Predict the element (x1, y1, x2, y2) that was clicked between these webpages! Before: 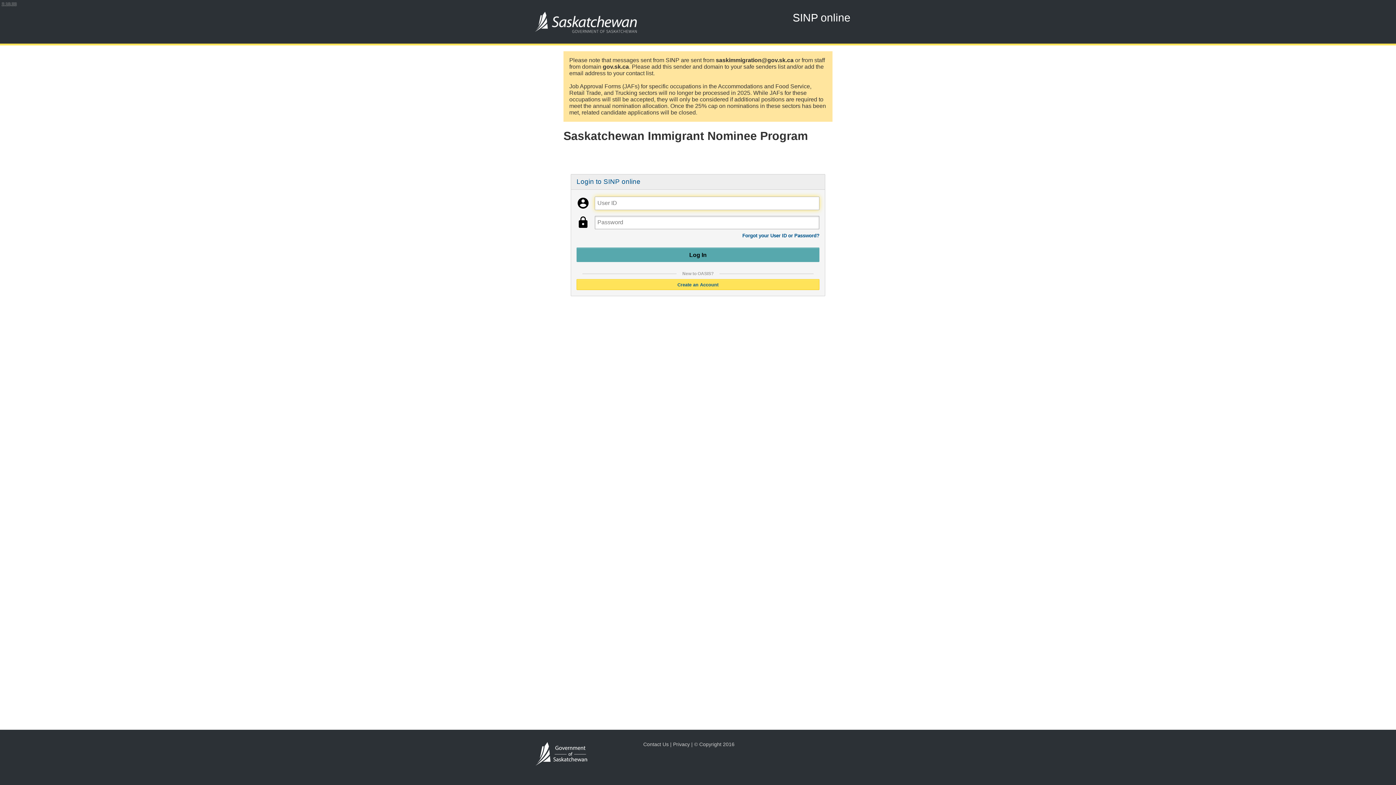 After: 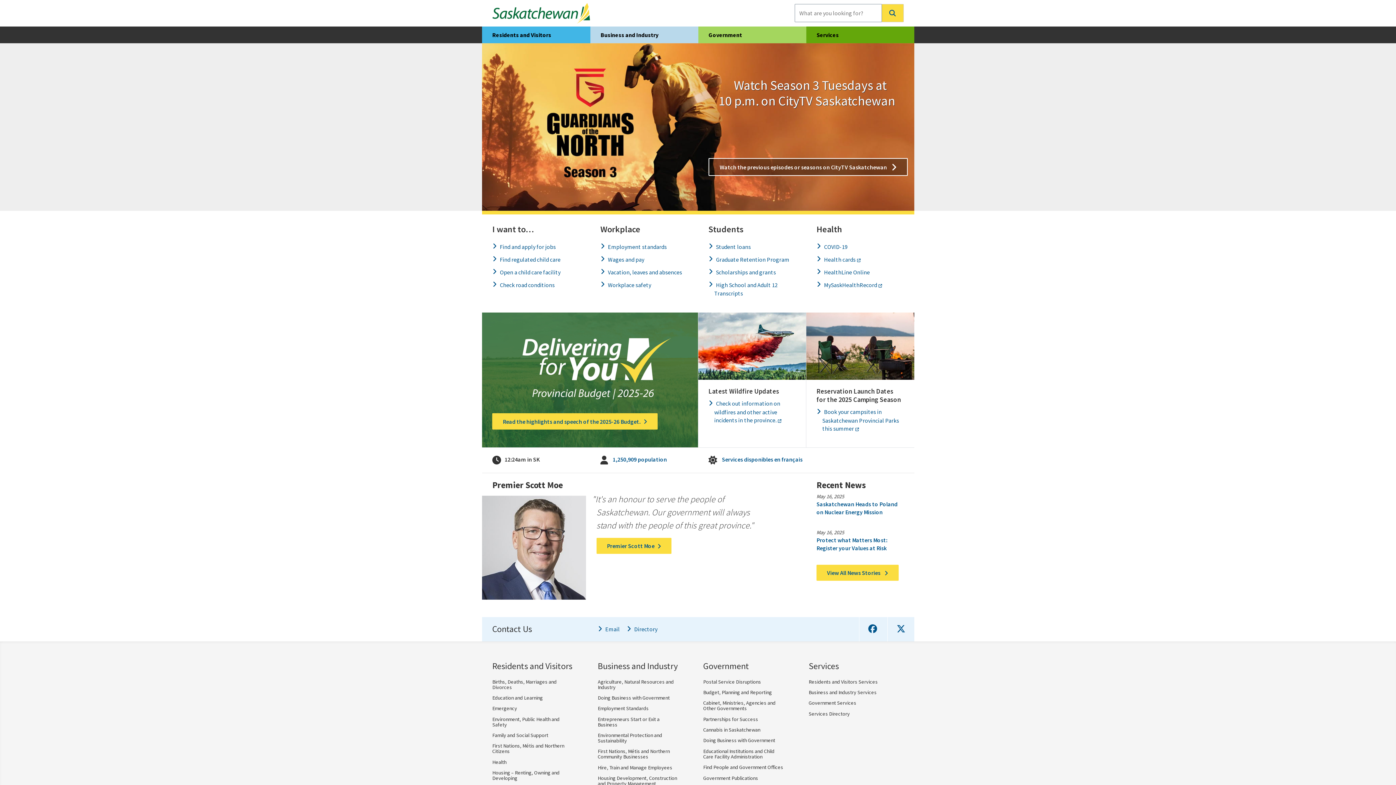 Action: bbox: (534, 28, 637, 34)